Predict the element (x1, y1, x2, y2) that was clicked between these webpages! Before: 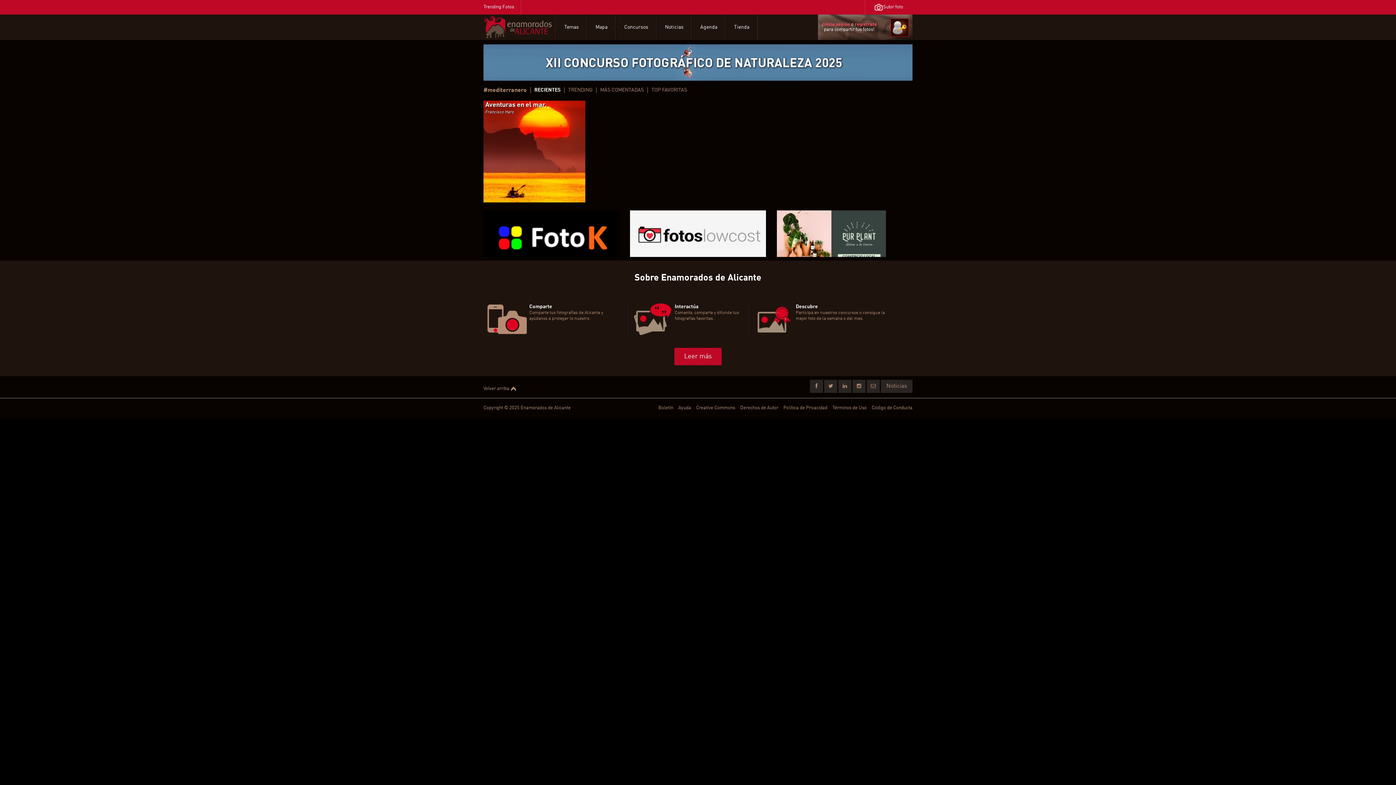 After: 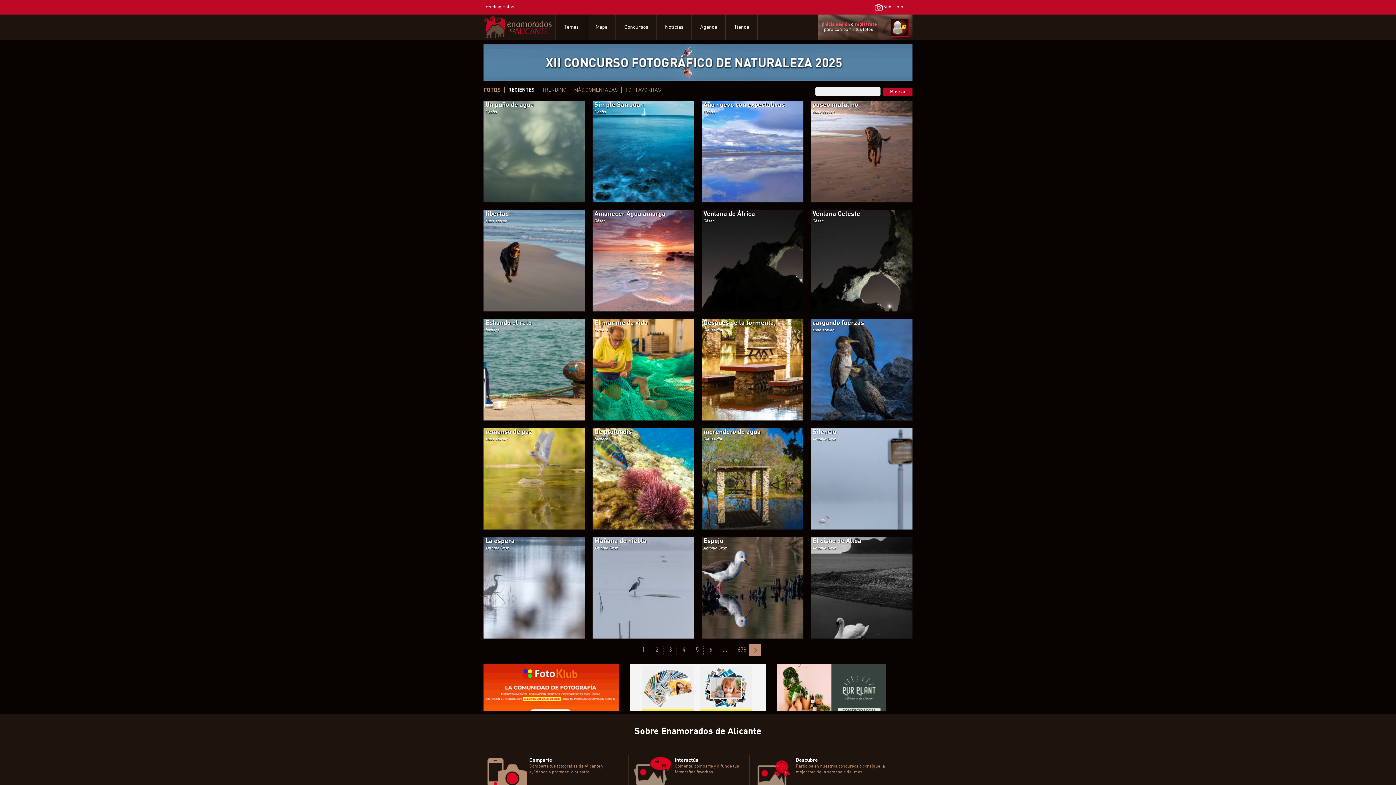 Action: bbox: (483, 34, 552, 39)